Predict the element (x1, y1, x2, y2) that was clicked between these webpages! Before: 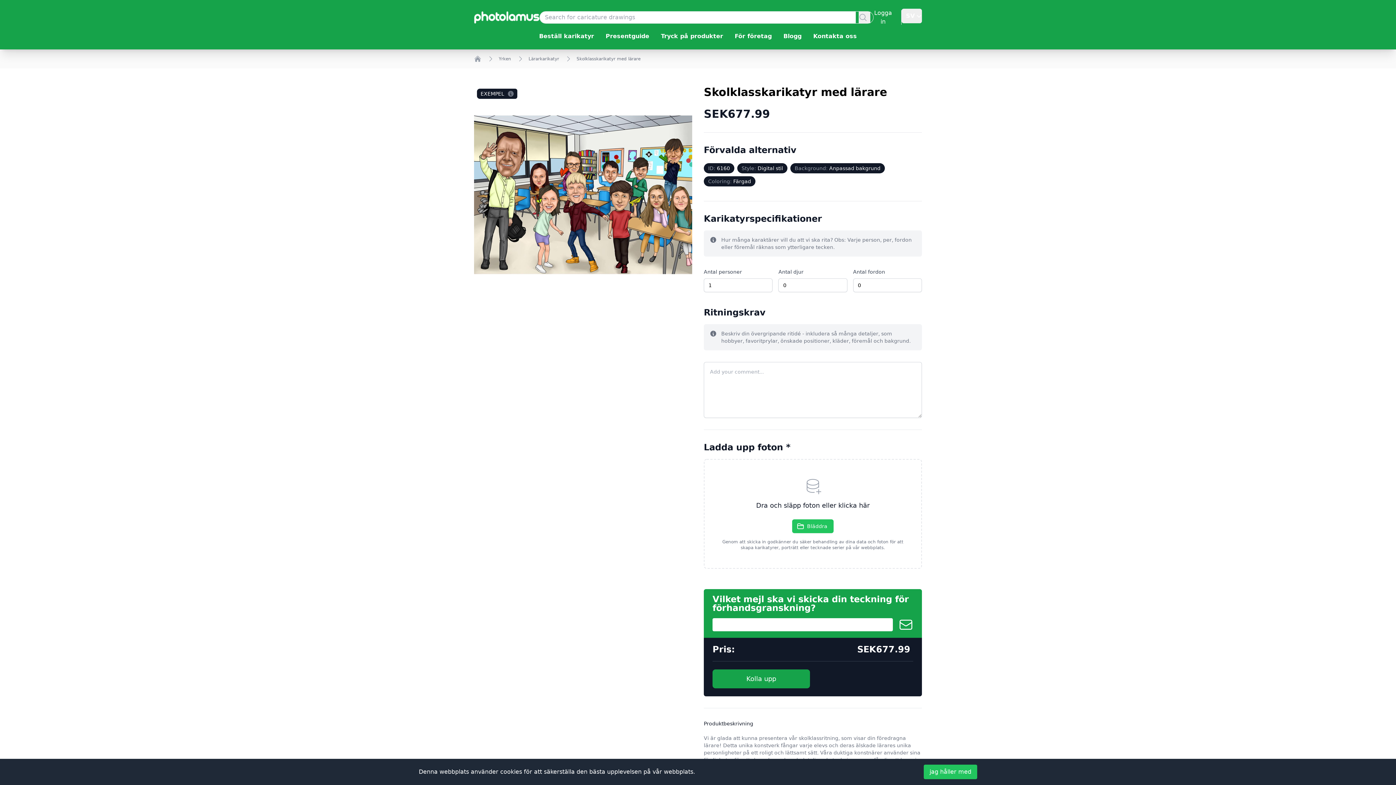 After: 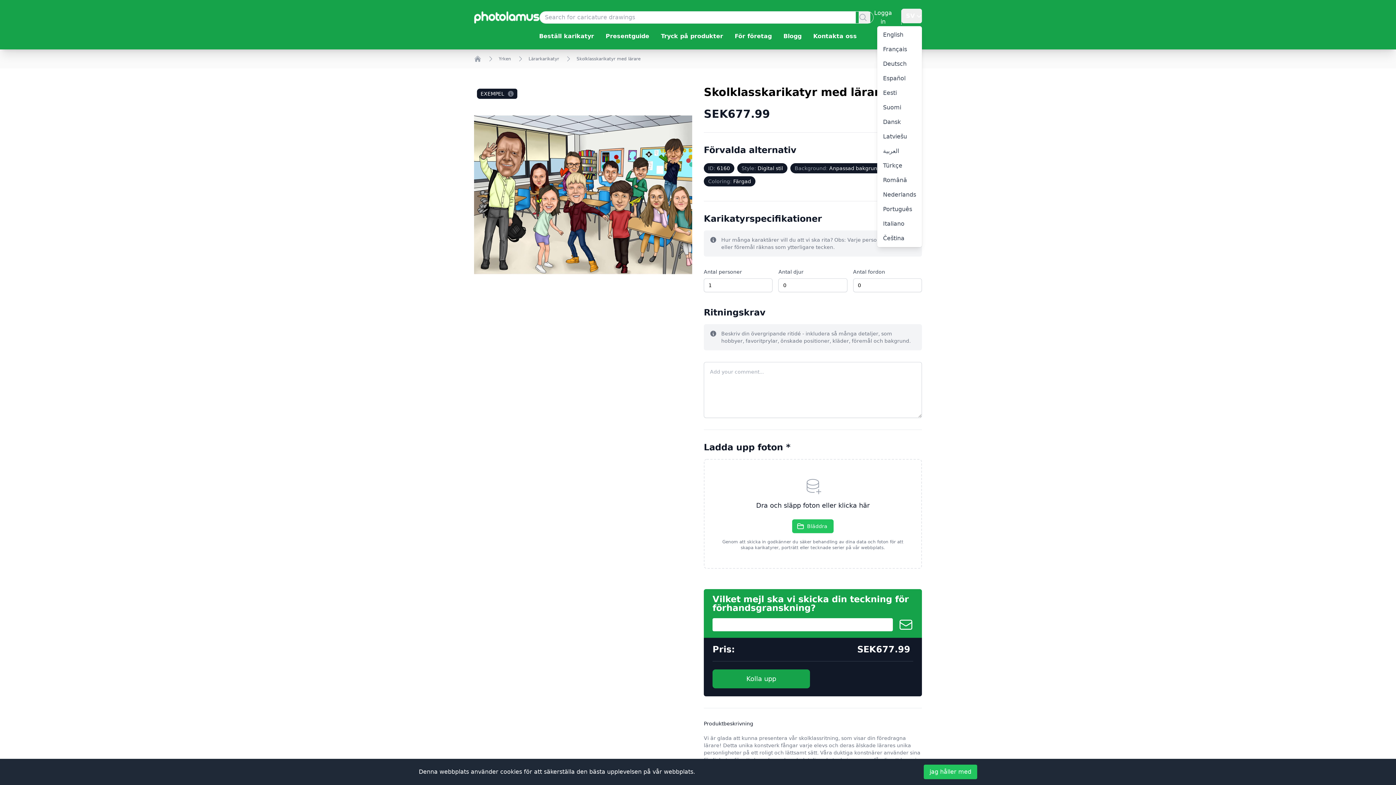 Action: label: SV bbox: (901, 8, 922, 23)